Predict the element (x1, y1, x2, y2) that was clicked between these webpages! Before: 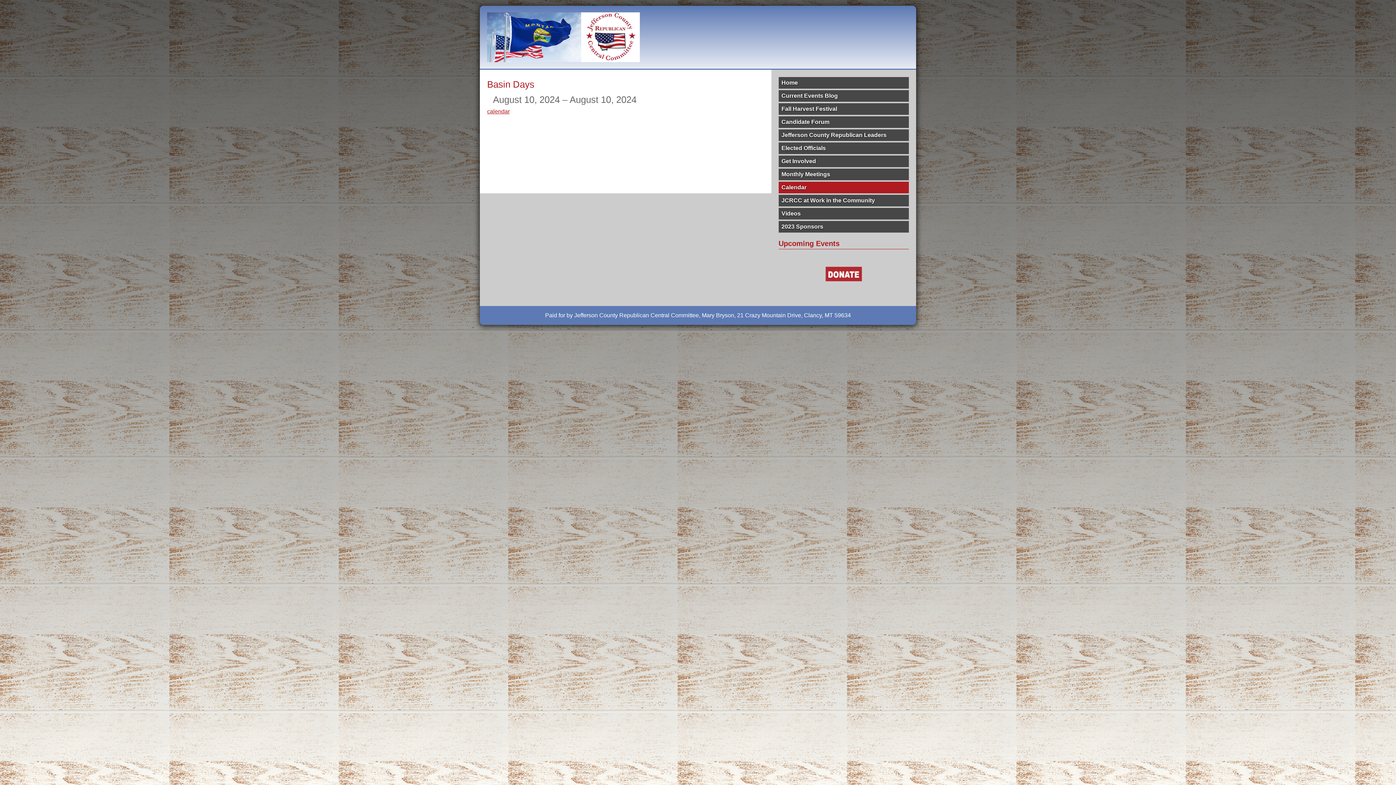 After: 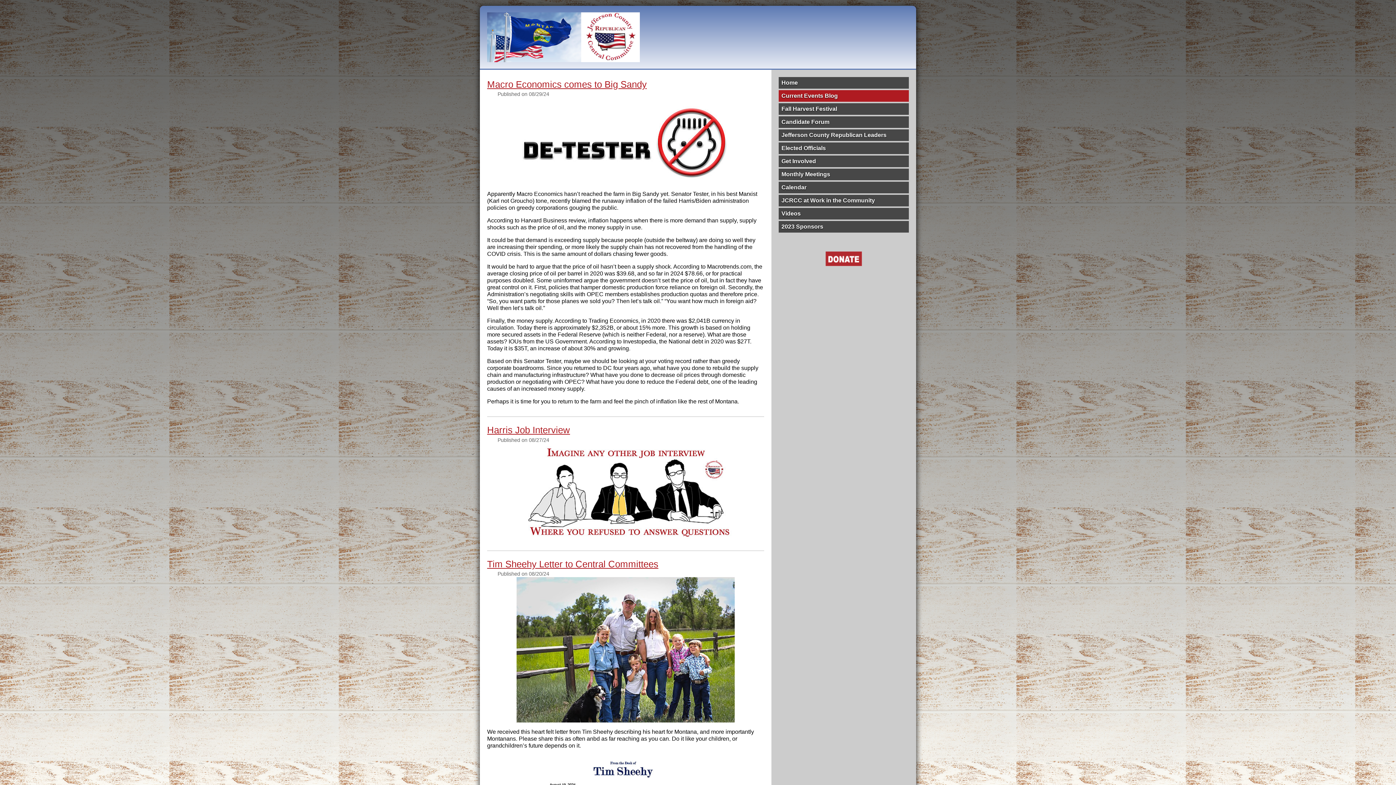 Action: label: Current Events Blog bbox: (778, 90, 909, 101)